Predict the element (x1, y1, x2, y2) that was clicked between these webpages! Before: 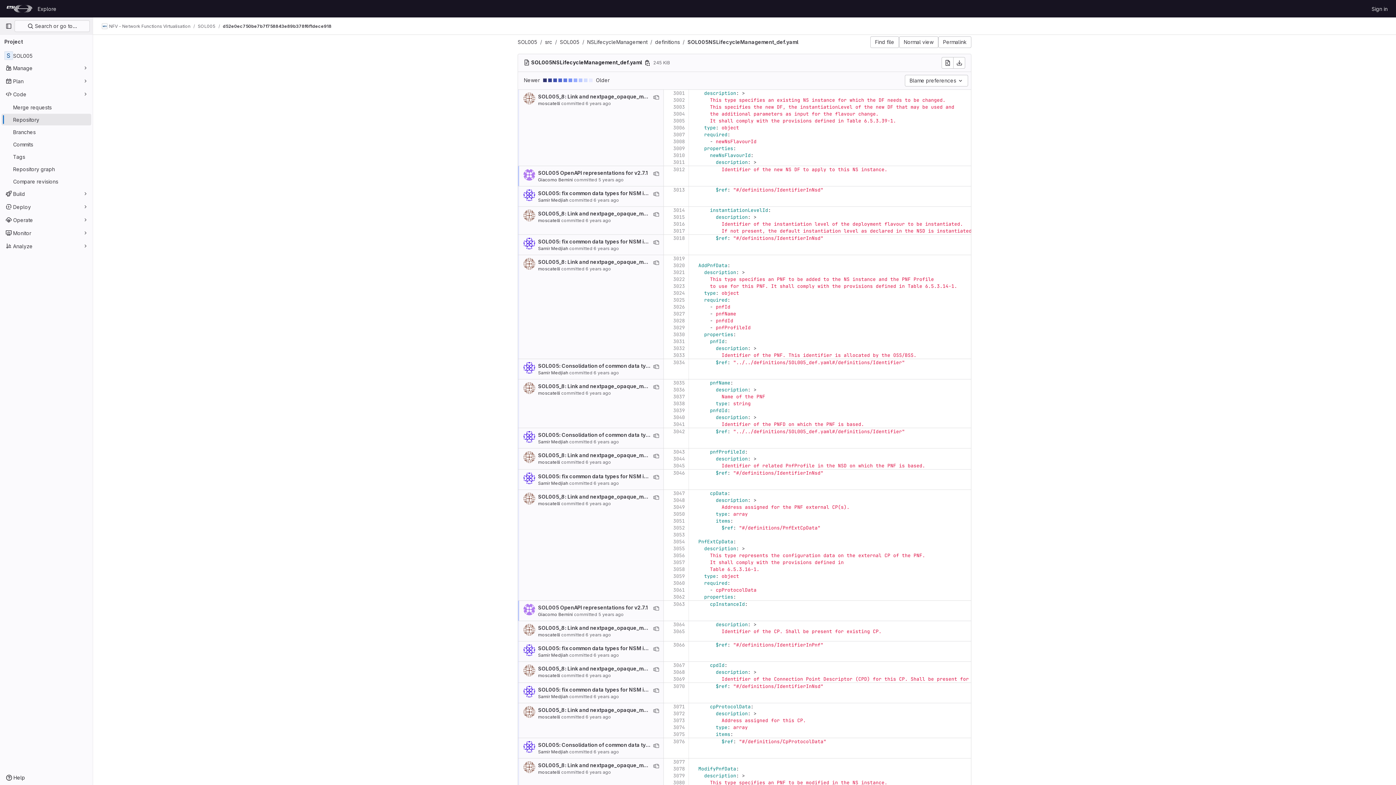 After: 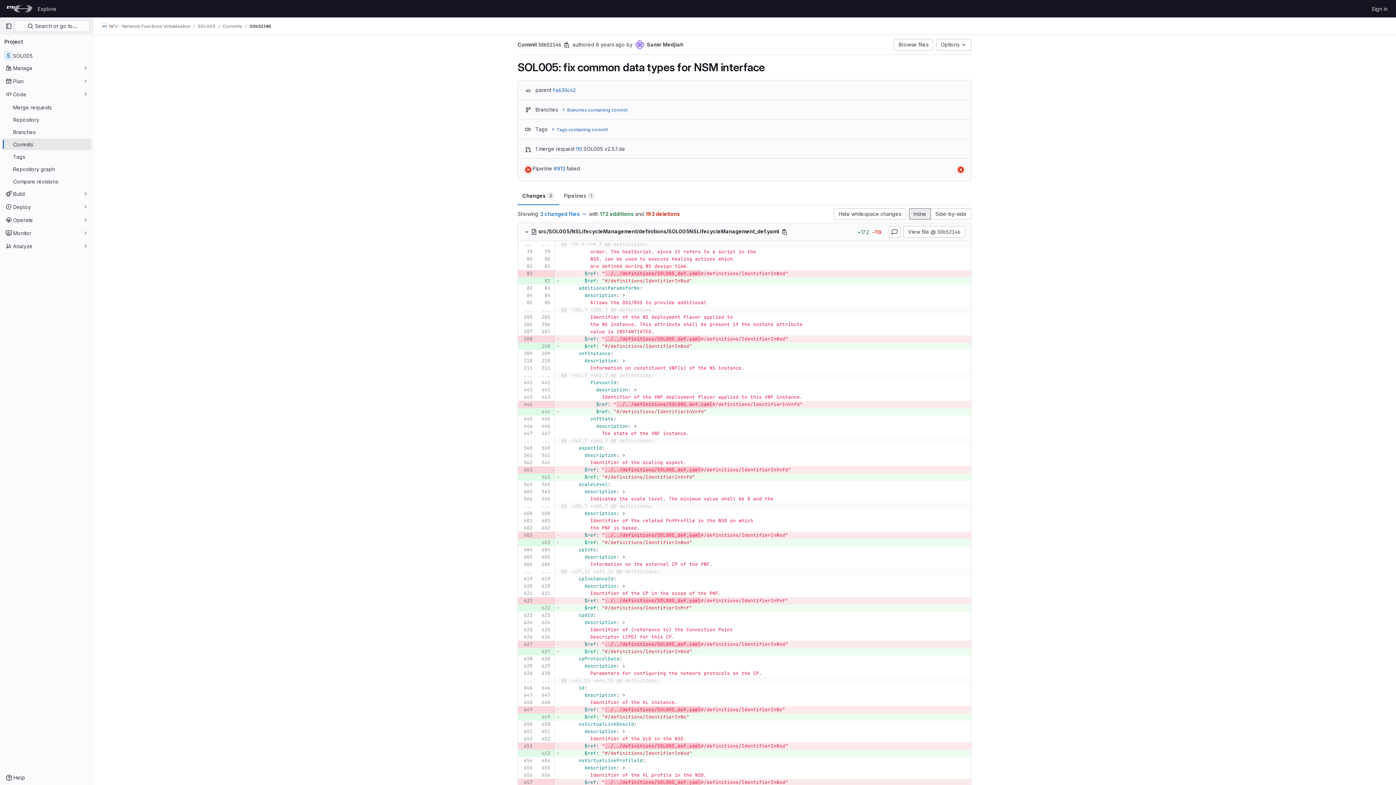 Action: bbox: (538, 473, 666, 479) label: SOL005: fix common data types for NSM interface